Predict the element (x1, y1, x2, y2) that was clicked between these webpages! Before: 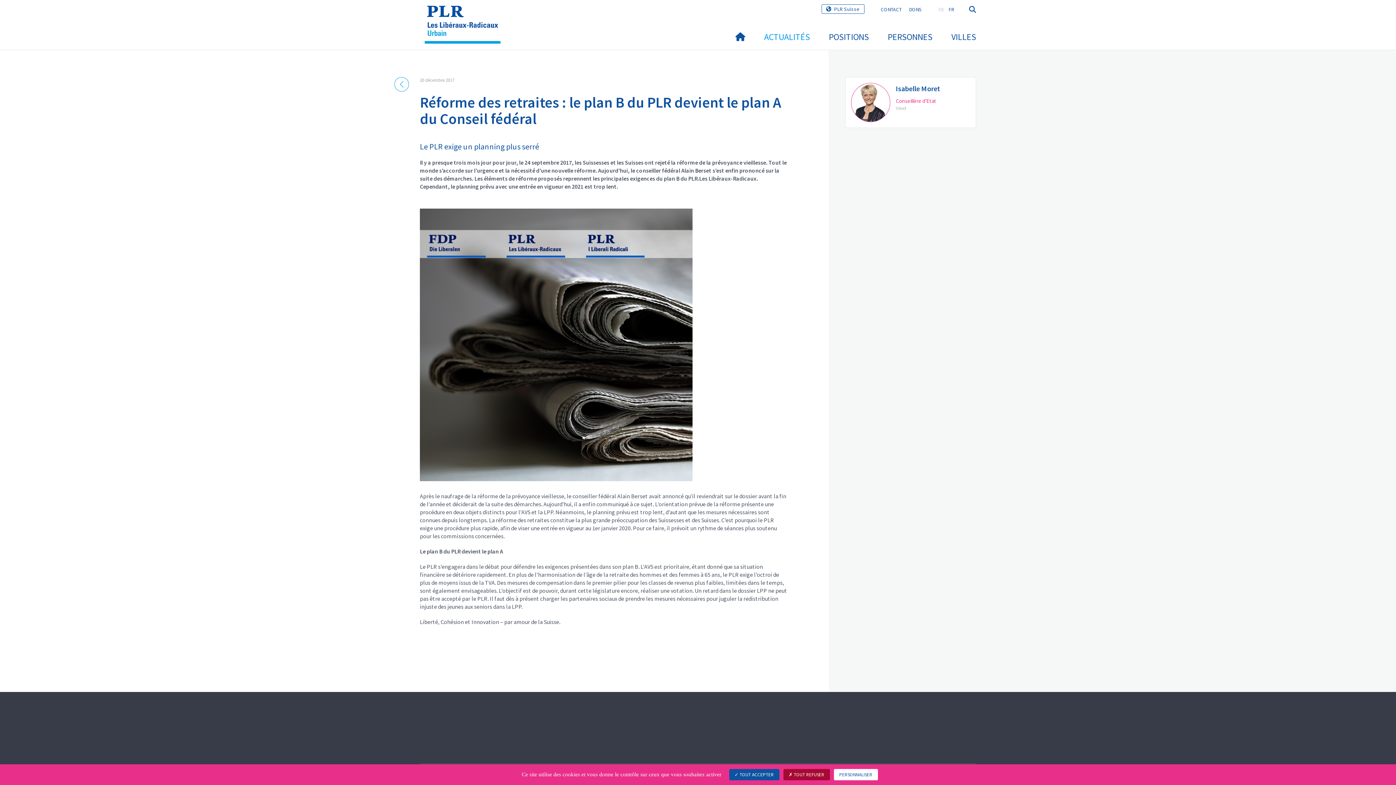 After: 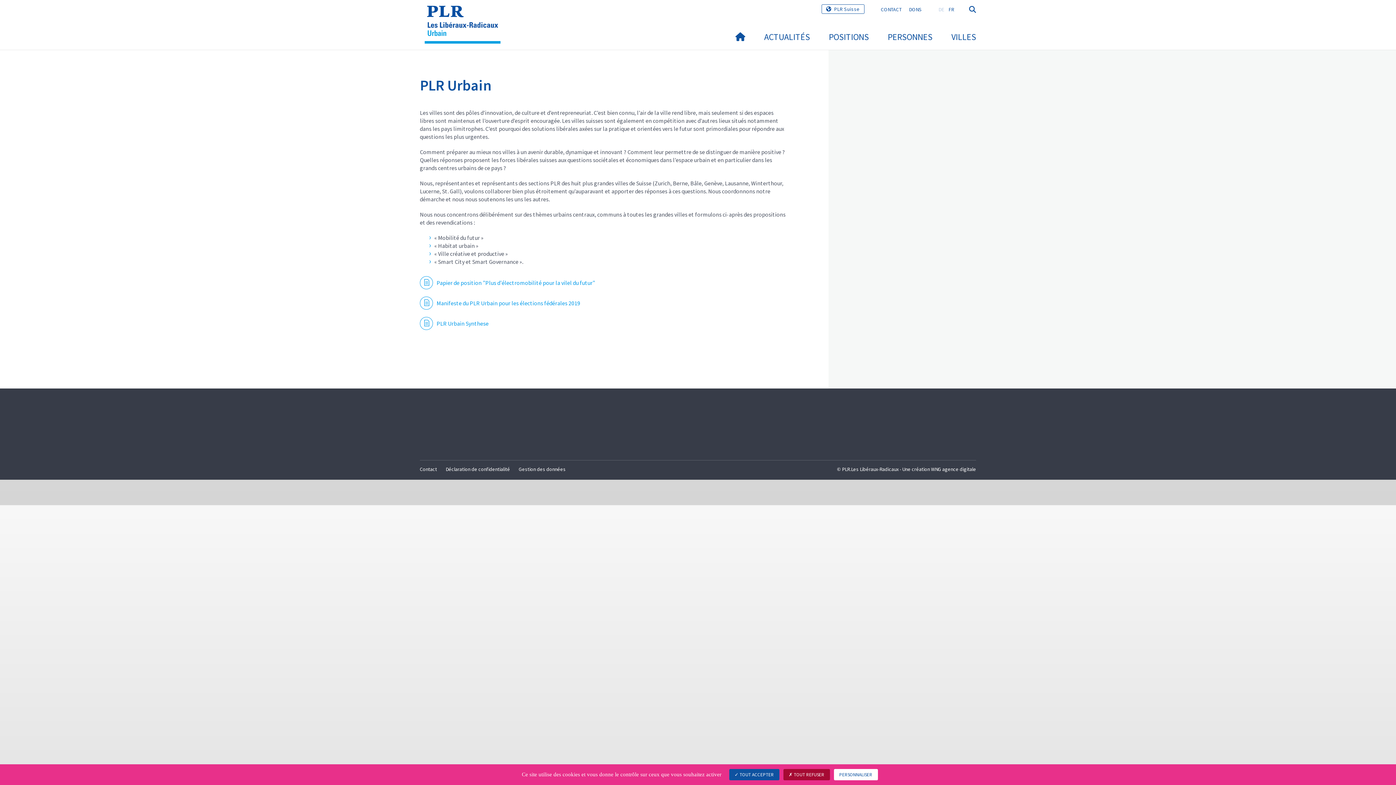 Action: bbox: (819, 24, 878, 49) label: POSITIONS